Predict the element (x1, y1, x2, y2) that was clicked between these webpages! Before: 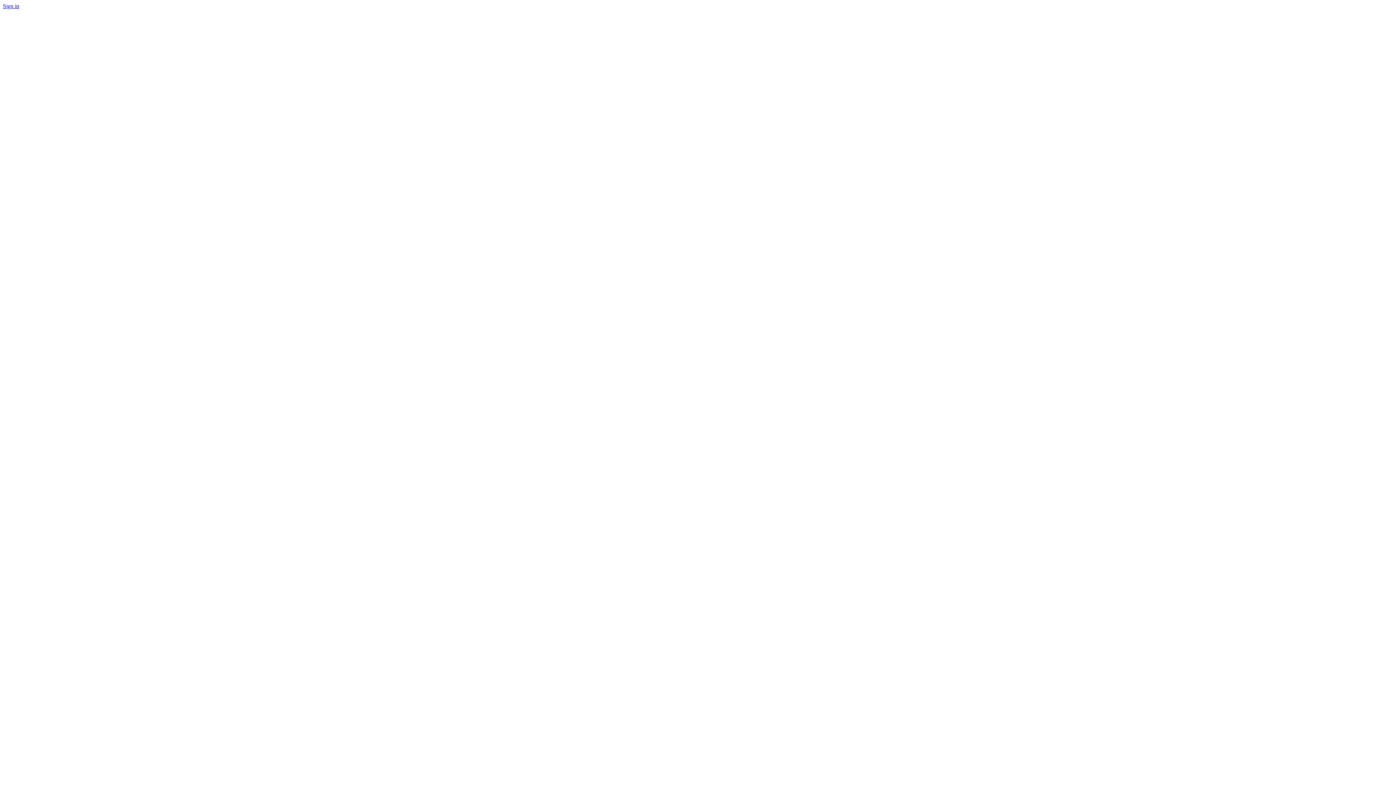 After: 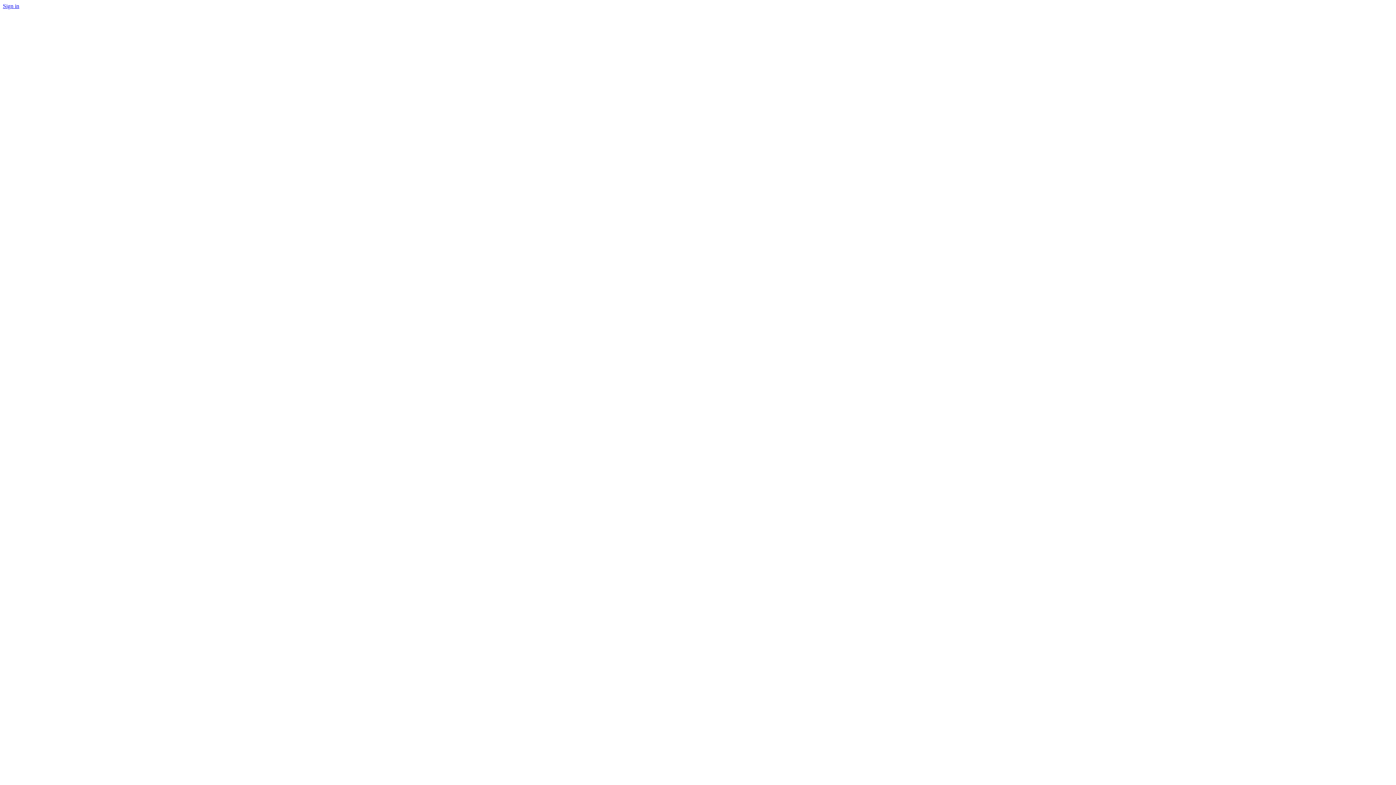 Action: label: Sign in bbox: (2, 2, 19, 9)